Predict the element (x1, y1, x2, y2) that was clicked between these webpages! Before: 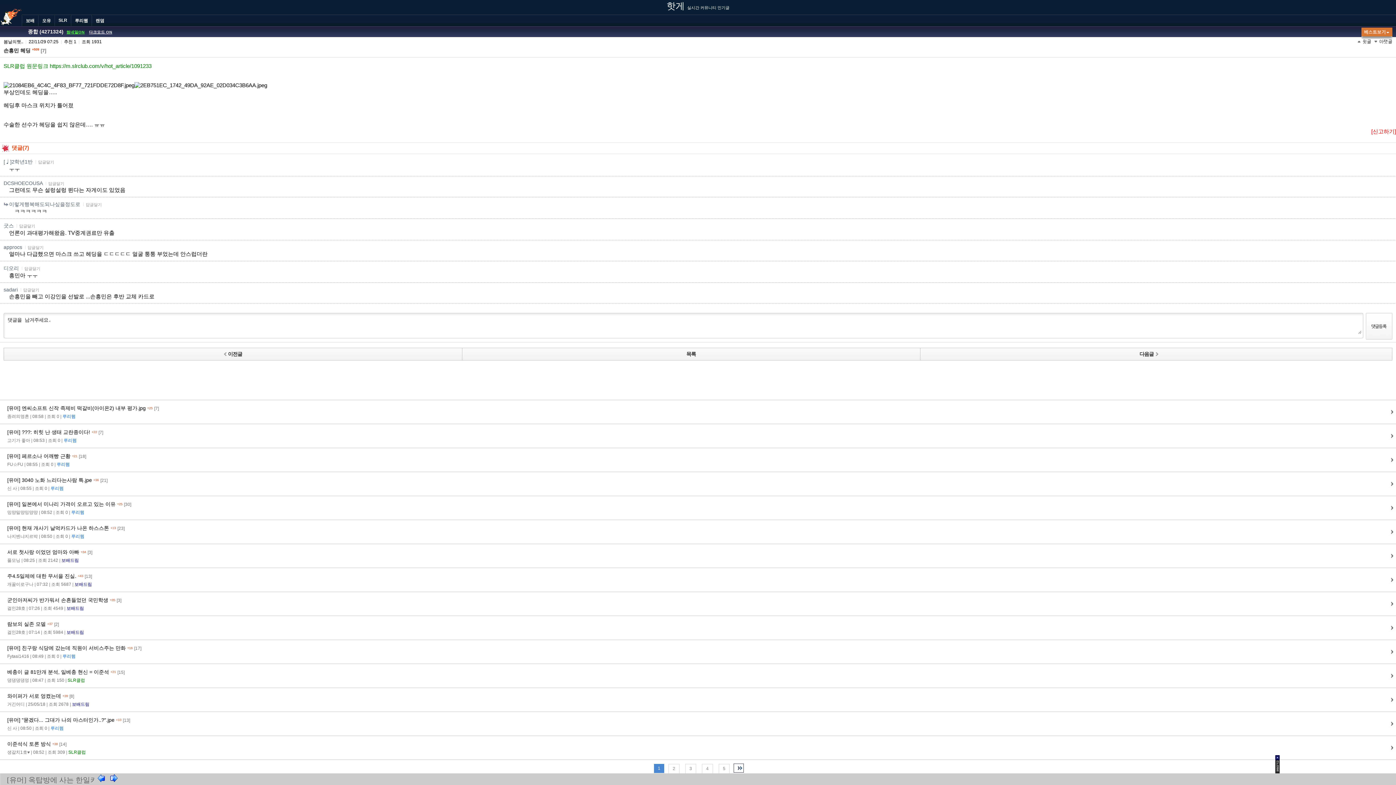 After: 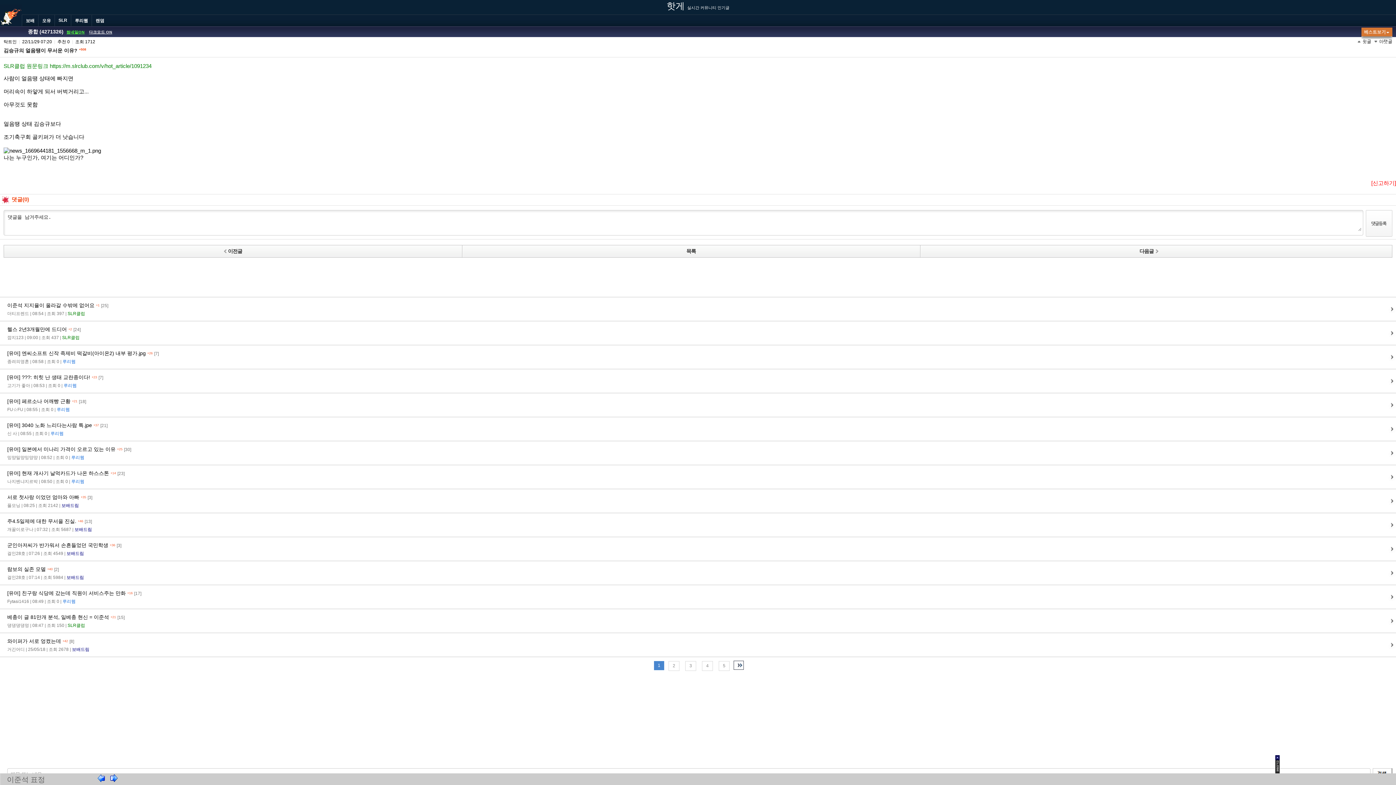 Action: bbox: (1357, 39, 1373, 45)